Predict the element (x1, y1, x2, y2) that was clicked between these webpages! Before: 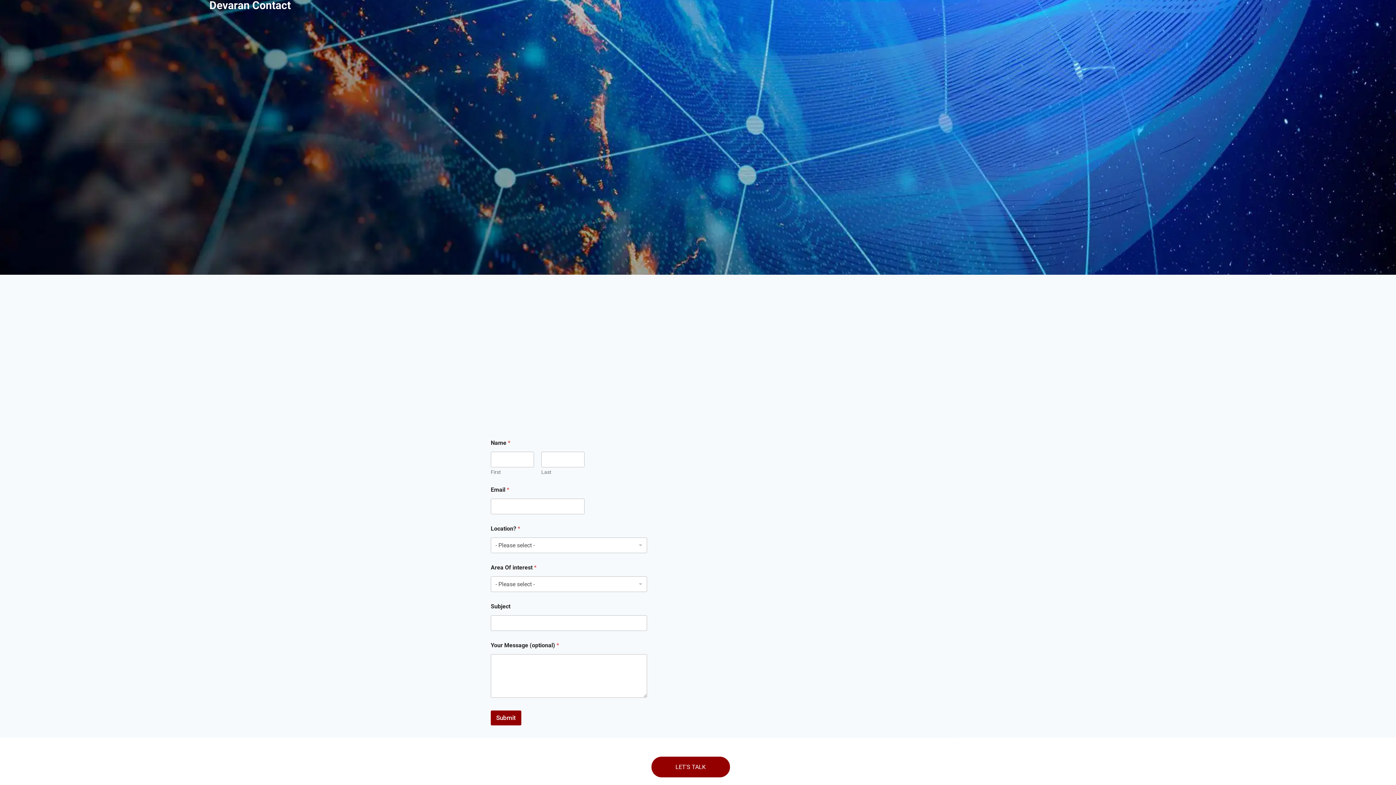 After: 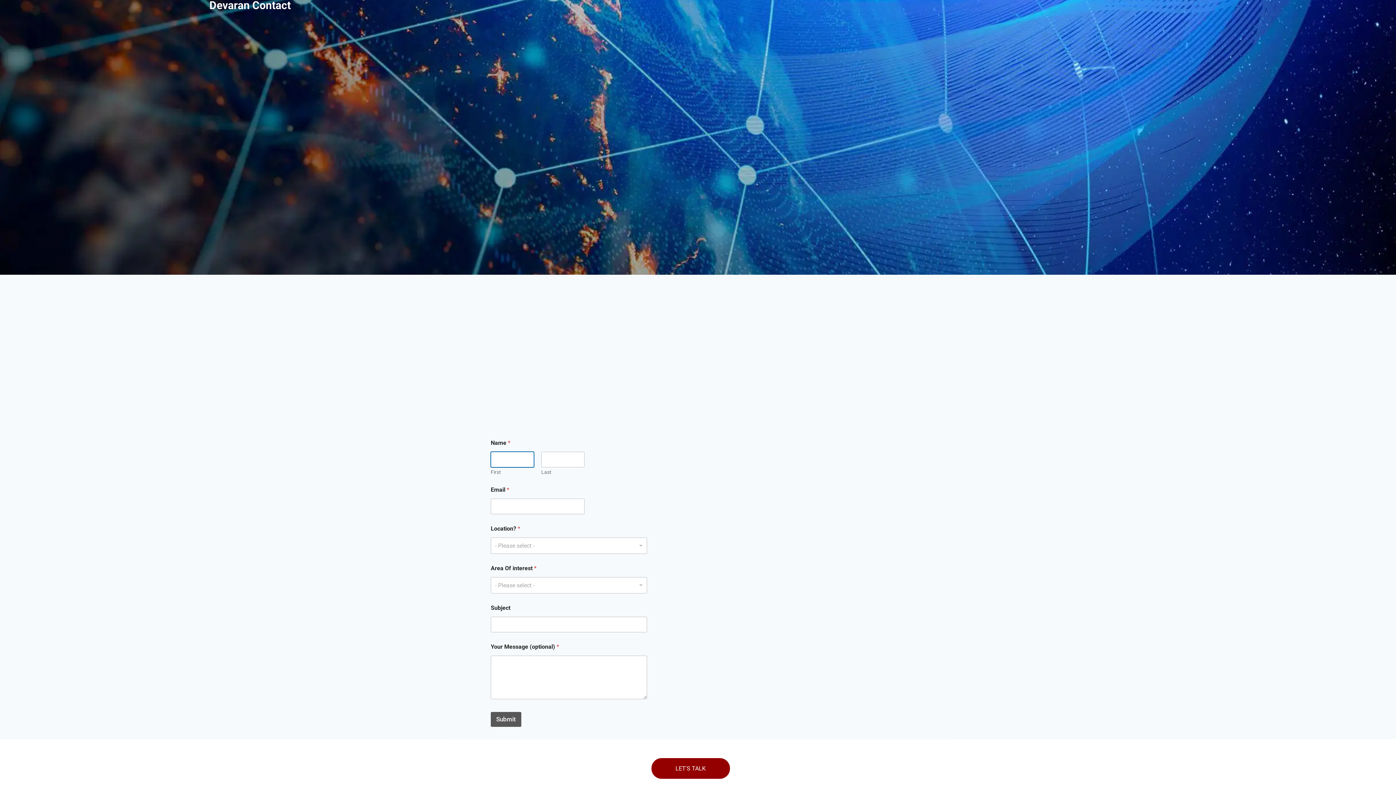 Action: bbox: (490, 711, 521, 725) label: Submit